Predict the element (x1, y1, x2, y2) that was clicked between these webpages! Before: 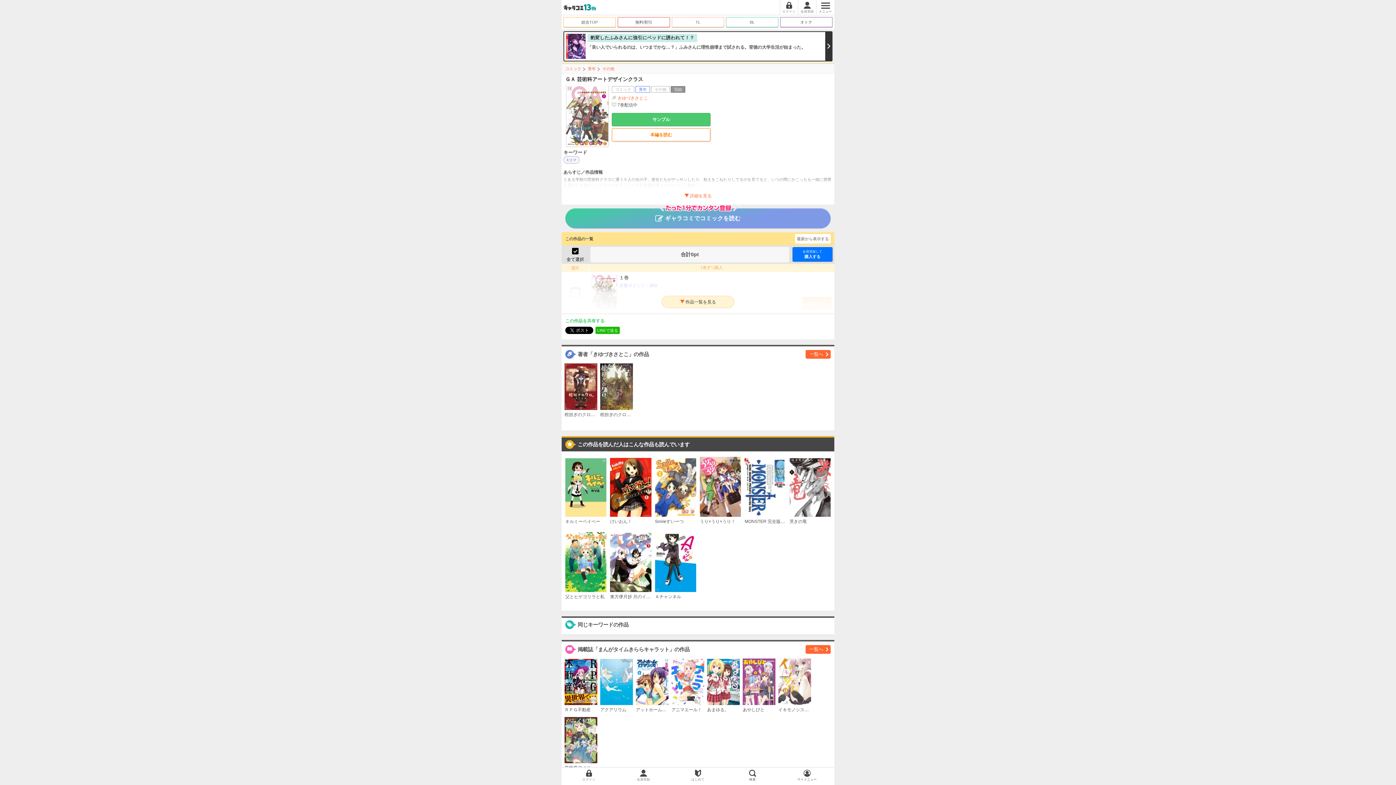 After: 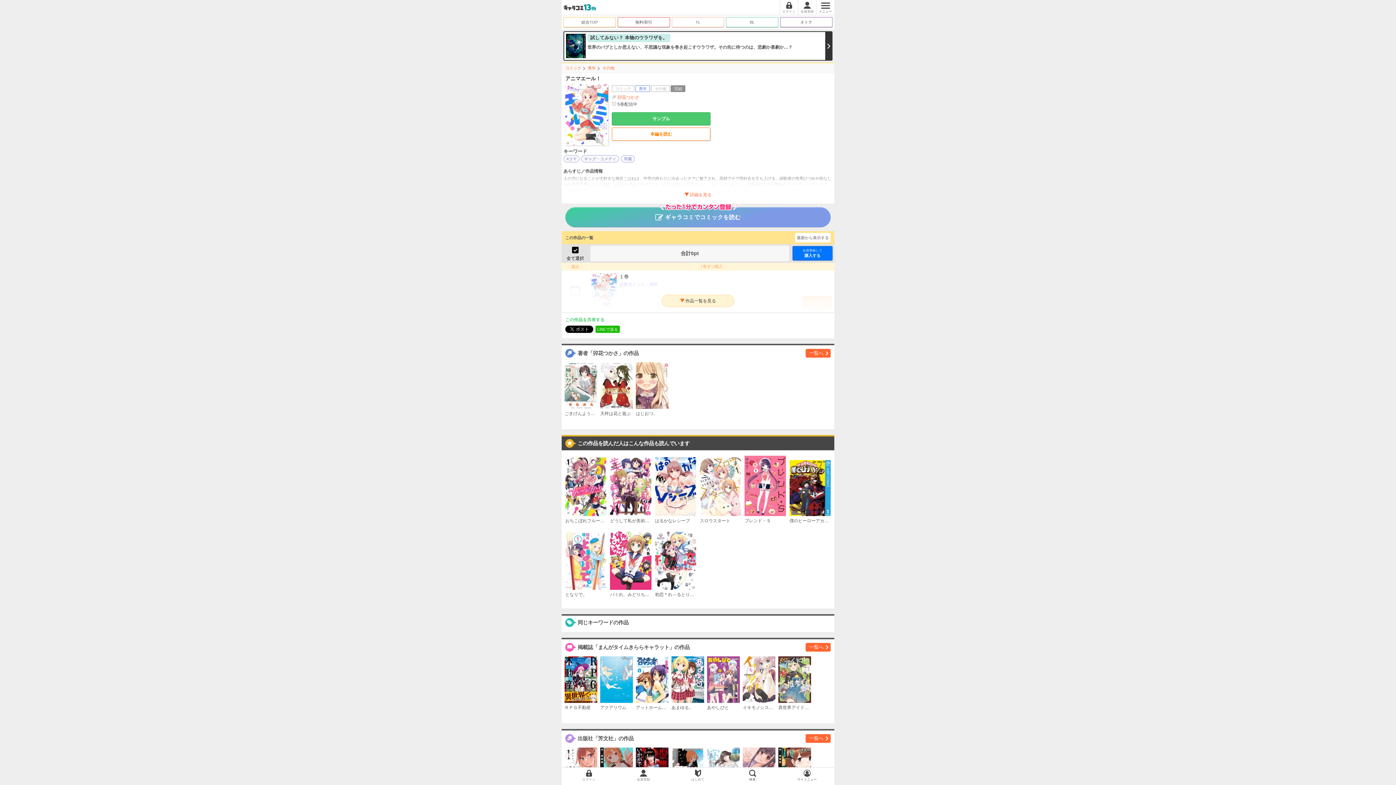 Action: label: アニマエール！ bbox: (671, 659, 704, 713)